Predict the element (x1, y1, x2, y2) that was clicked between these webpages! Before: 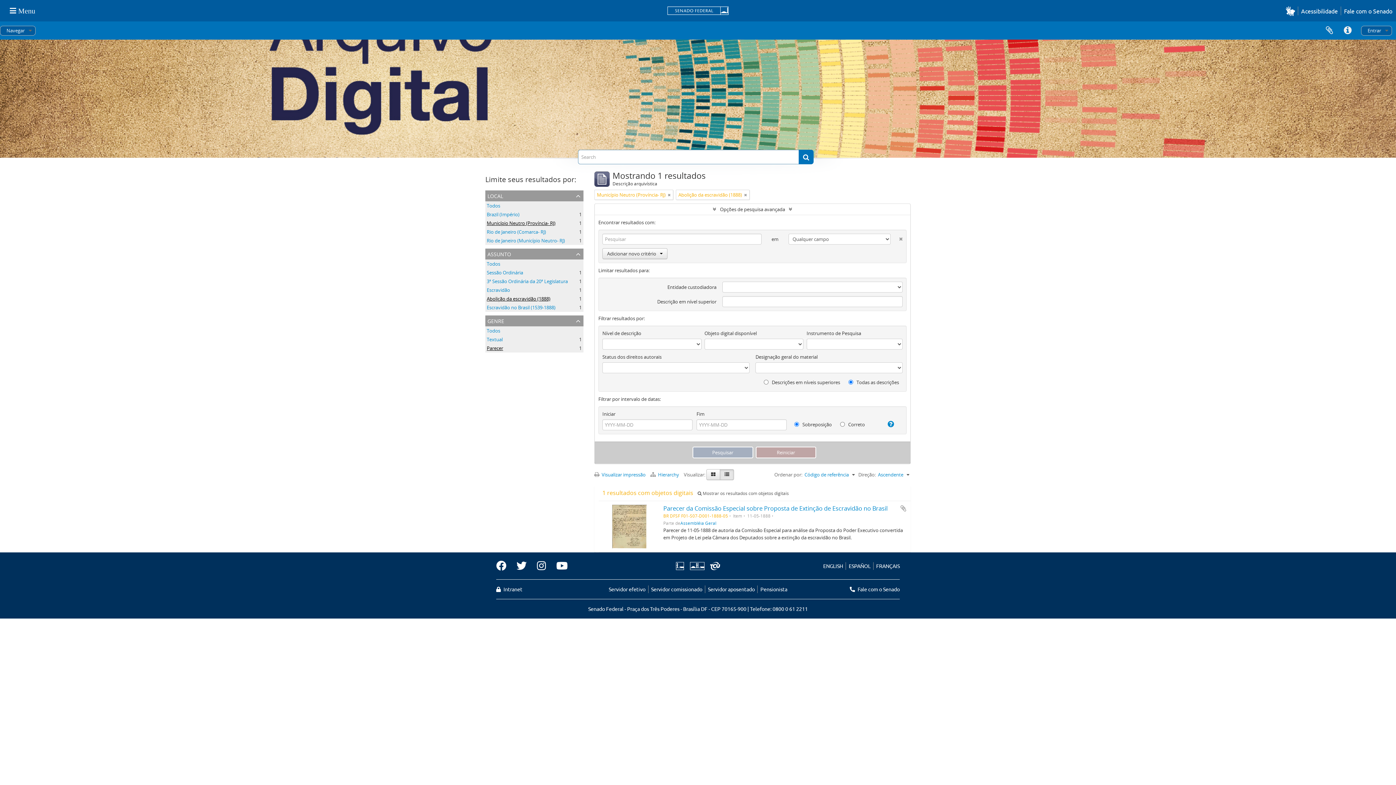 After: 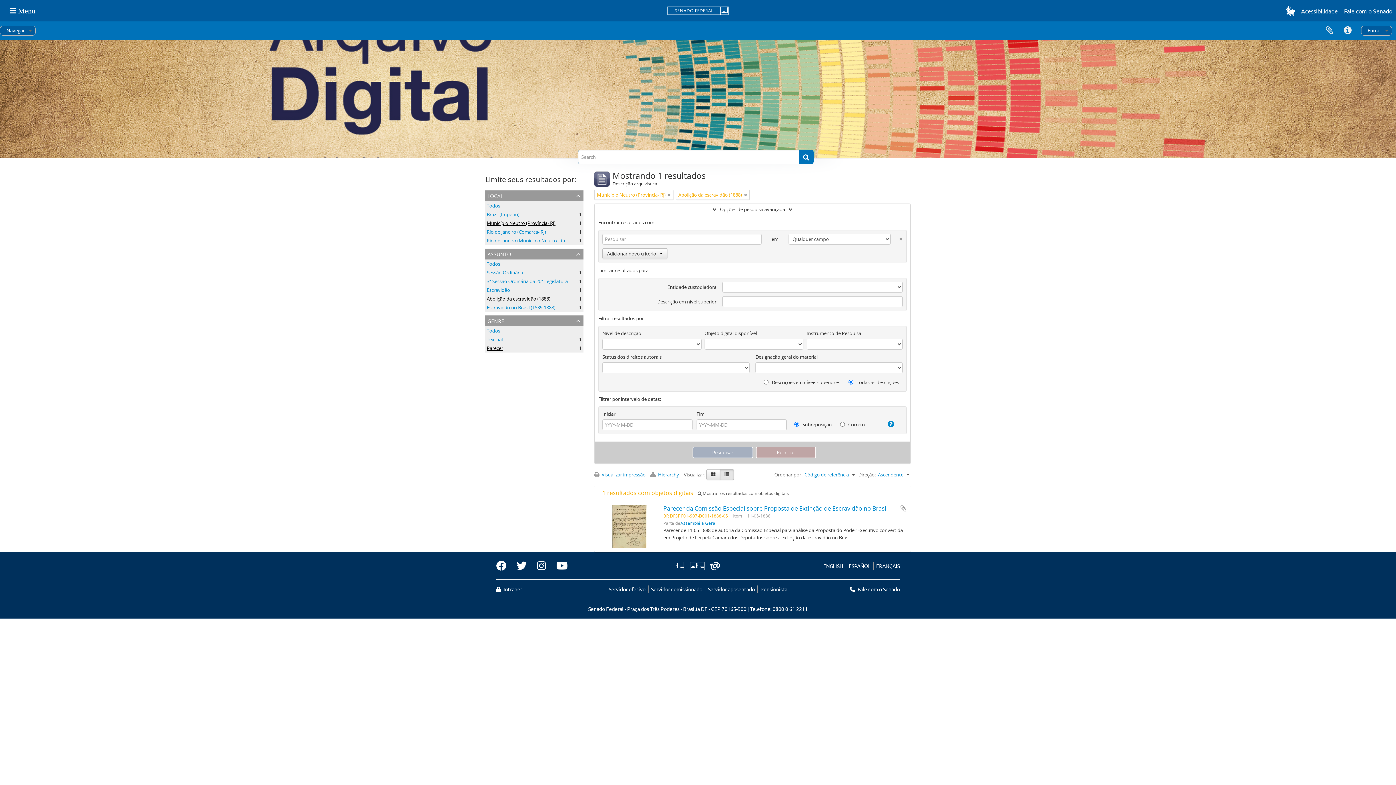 Action: bbox: (720, 469, 734, 480)